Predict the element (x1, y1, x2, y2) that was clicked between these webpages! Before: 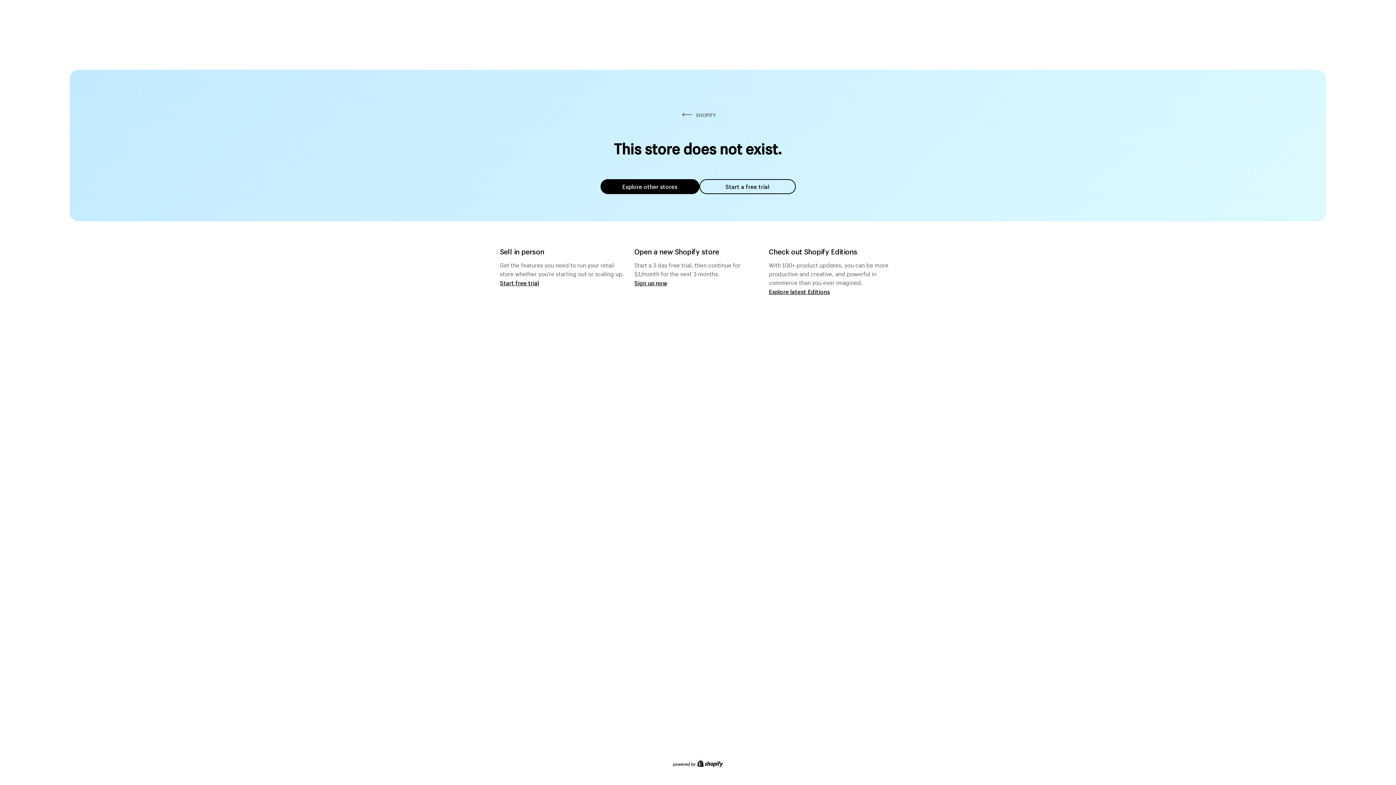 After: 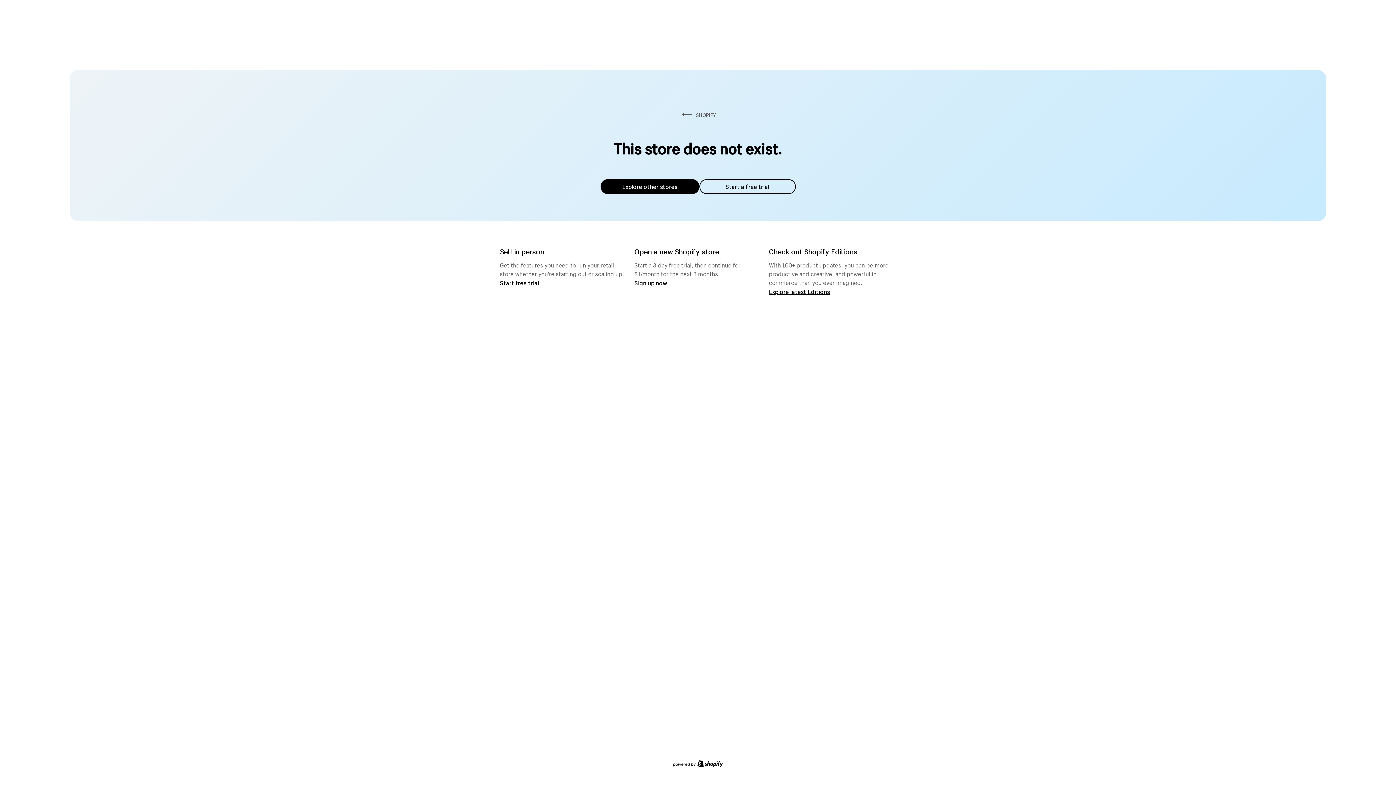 Action: label: Explore other stores bbox: (600, 179, 699, 194)